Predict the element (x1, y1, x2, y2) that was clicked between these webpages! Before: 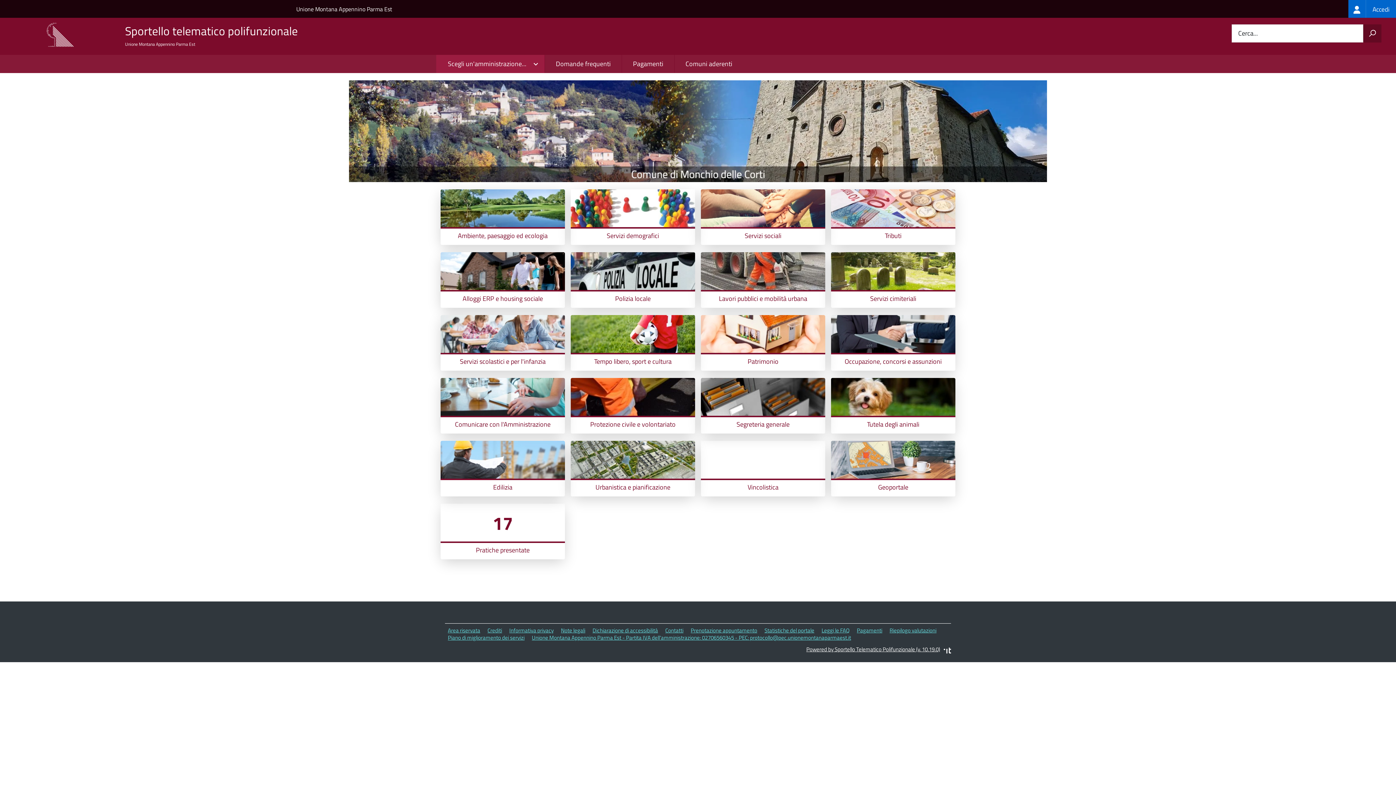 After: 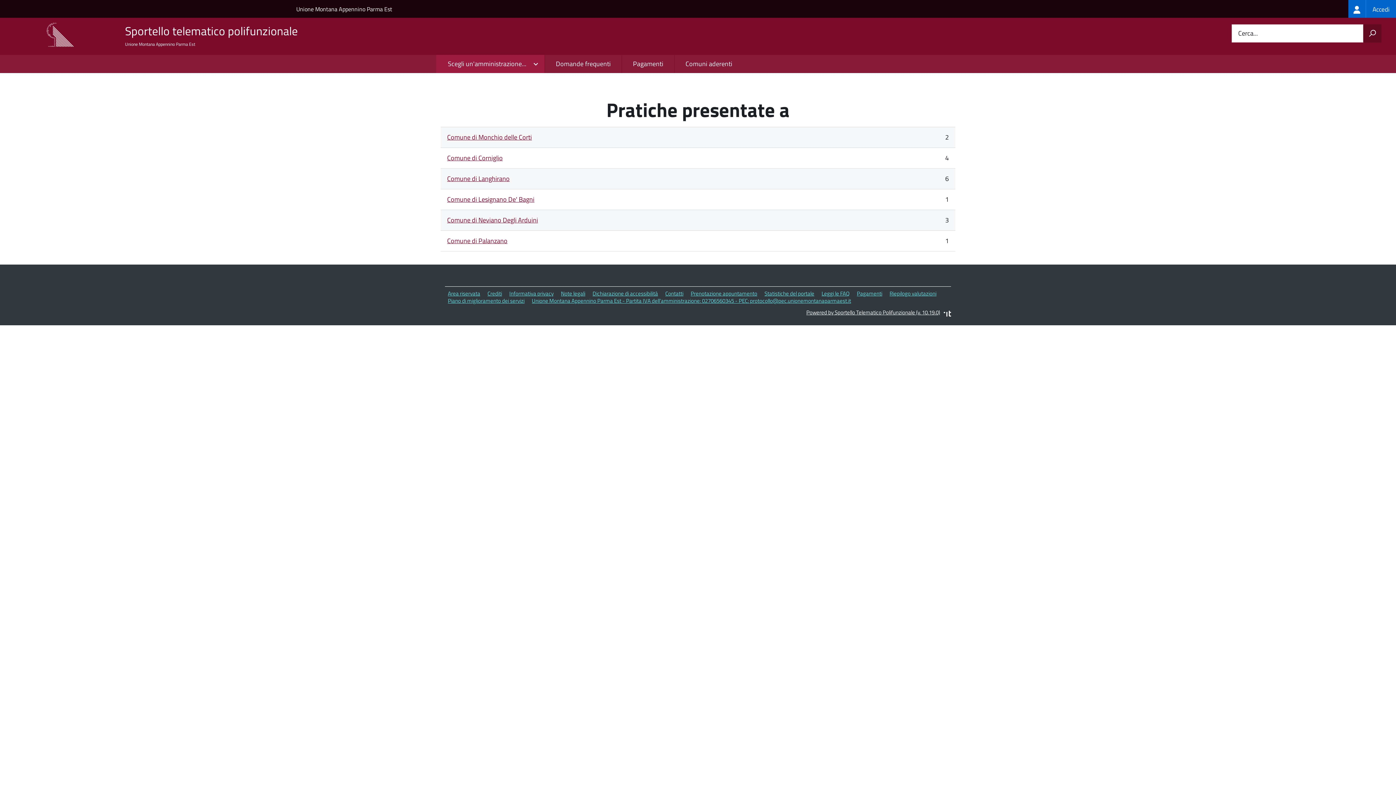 Action: bbox: (440, 504, 565, 559) label: 17
Pratiche presentate